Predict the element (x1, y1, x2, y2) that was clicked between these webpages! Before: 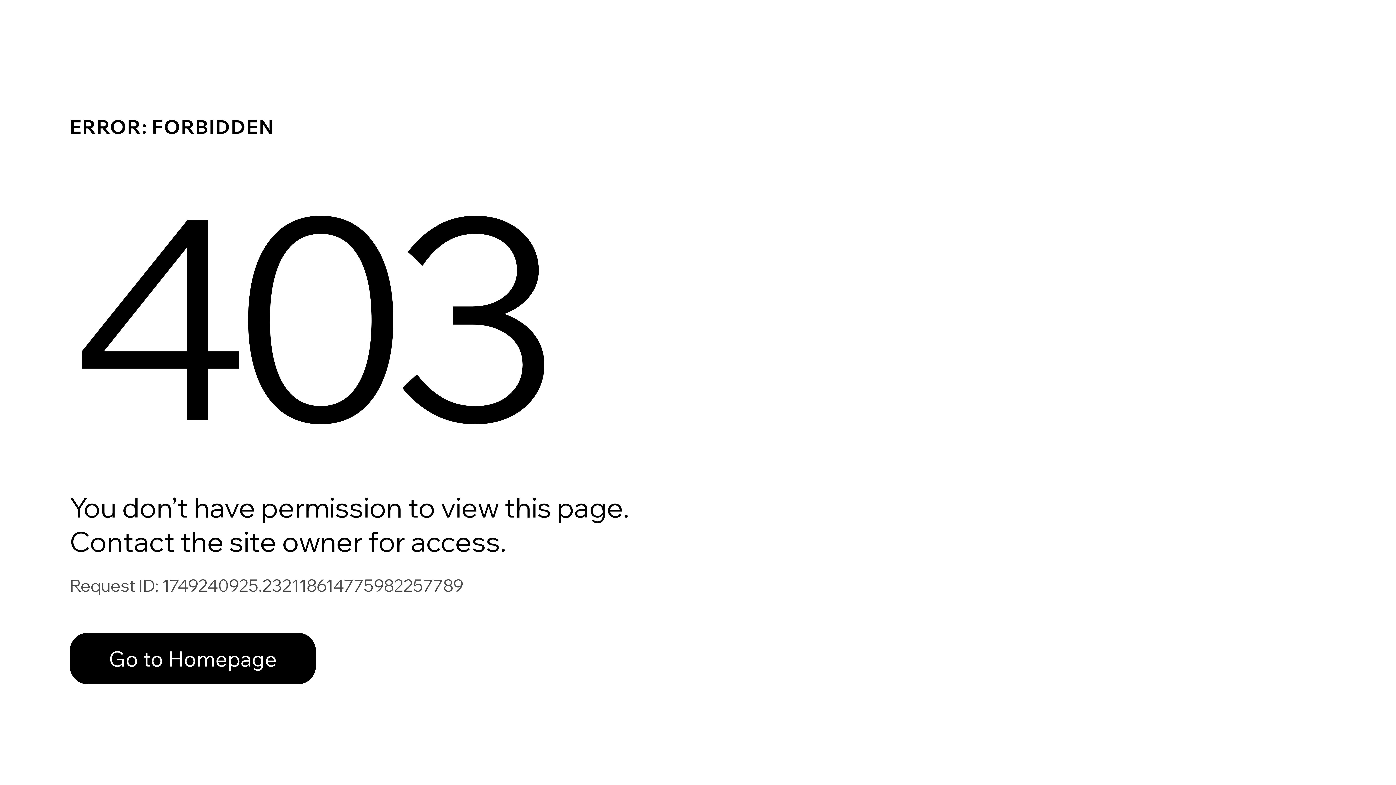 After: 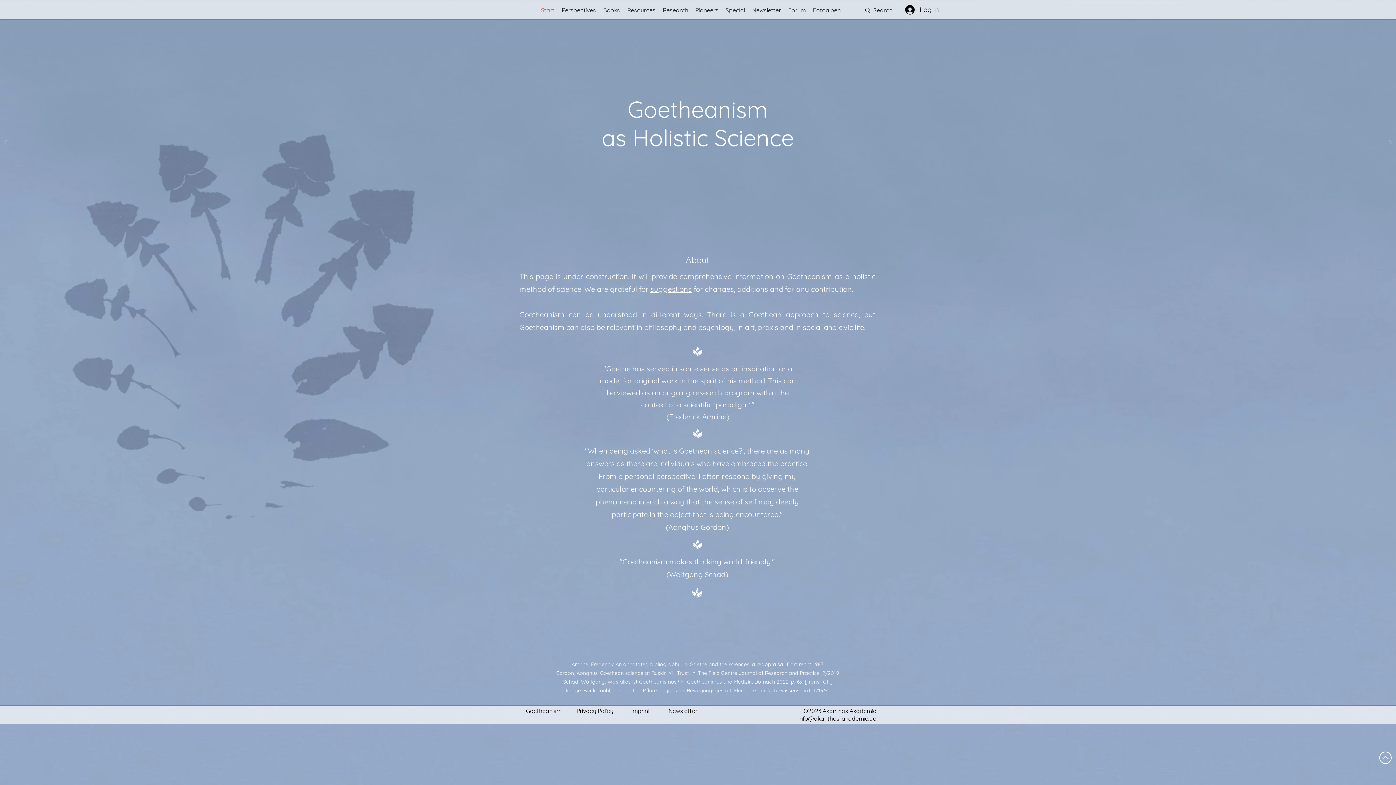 Action: label: Go to Homepage bbox: (69, 633, 316, 684)